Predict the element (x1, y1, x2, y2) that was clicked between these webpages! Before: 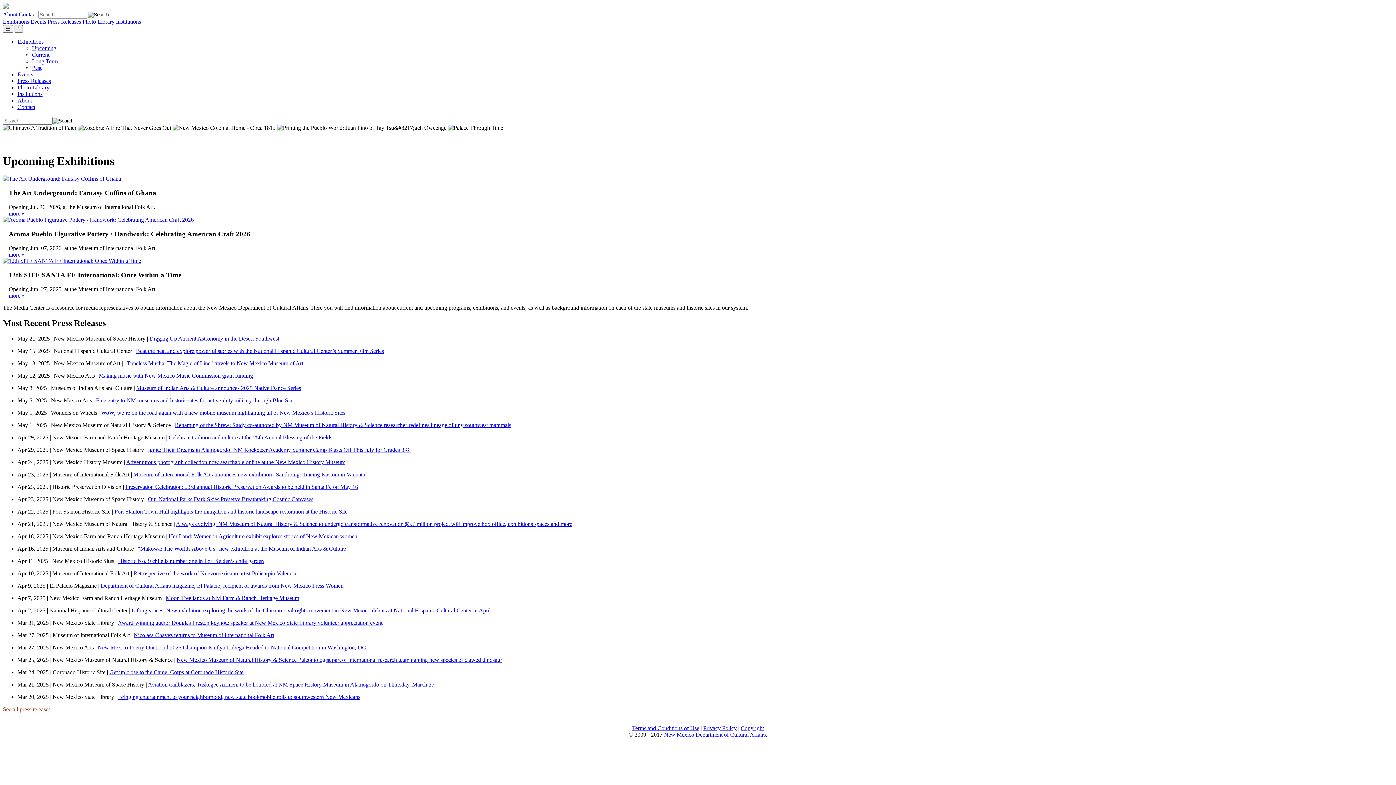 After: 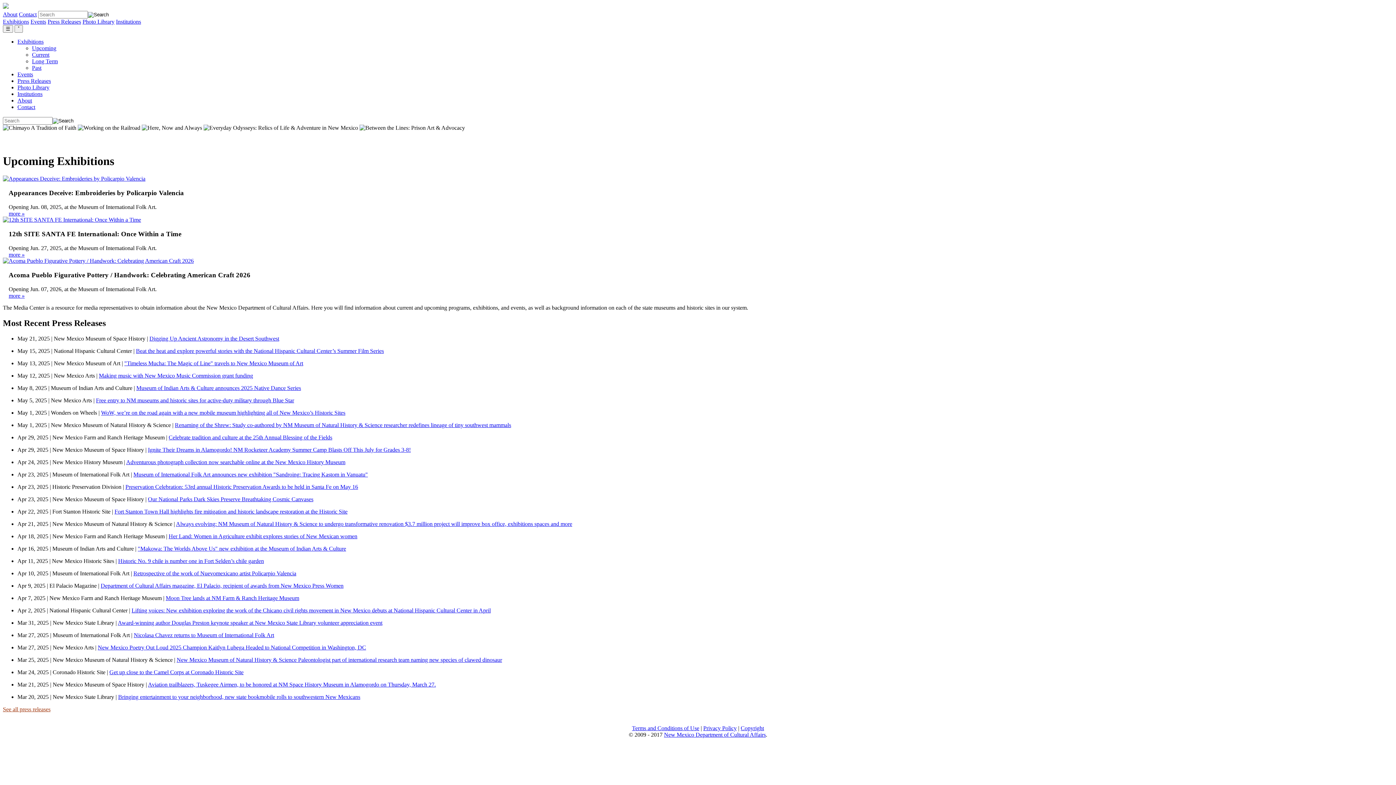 Action: bbox: (18, 11, 36, 17) label: Contact